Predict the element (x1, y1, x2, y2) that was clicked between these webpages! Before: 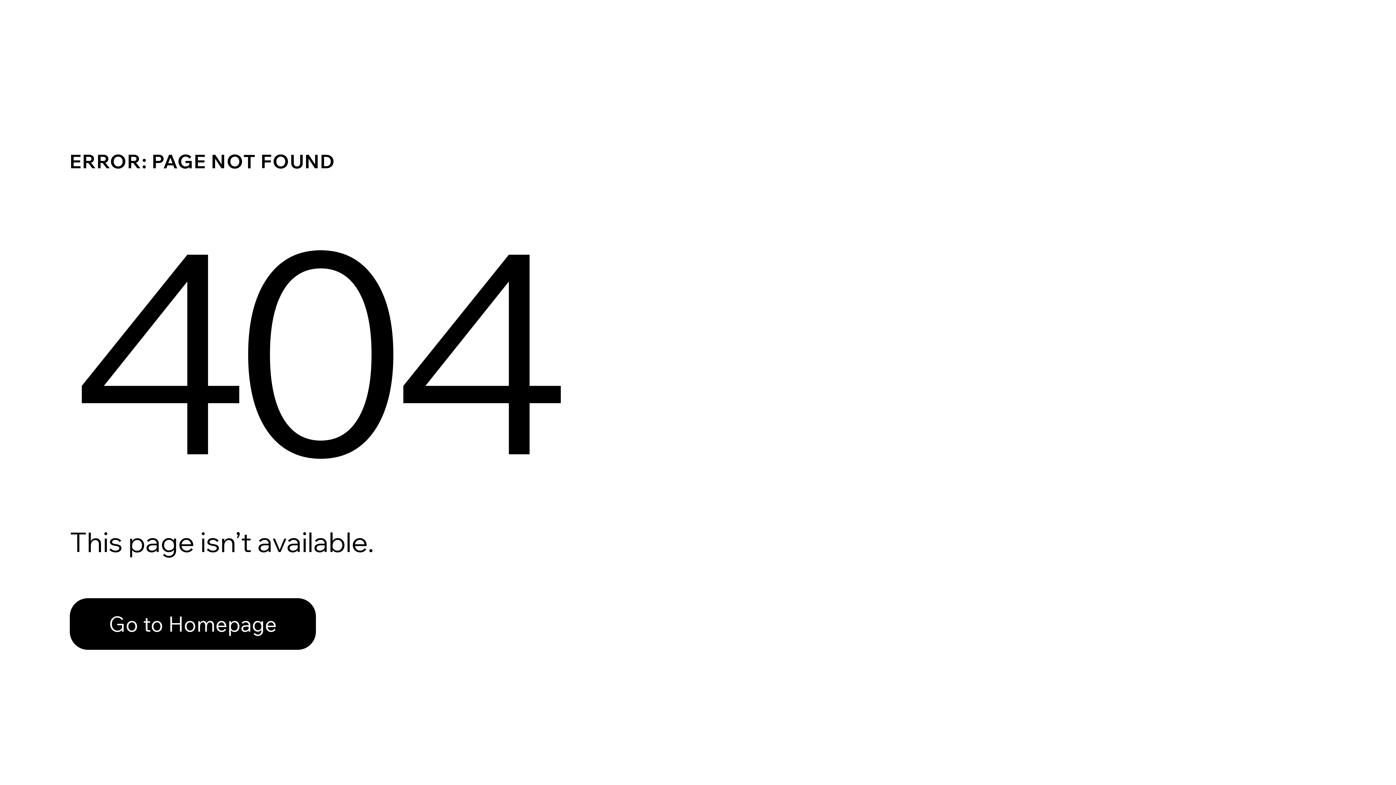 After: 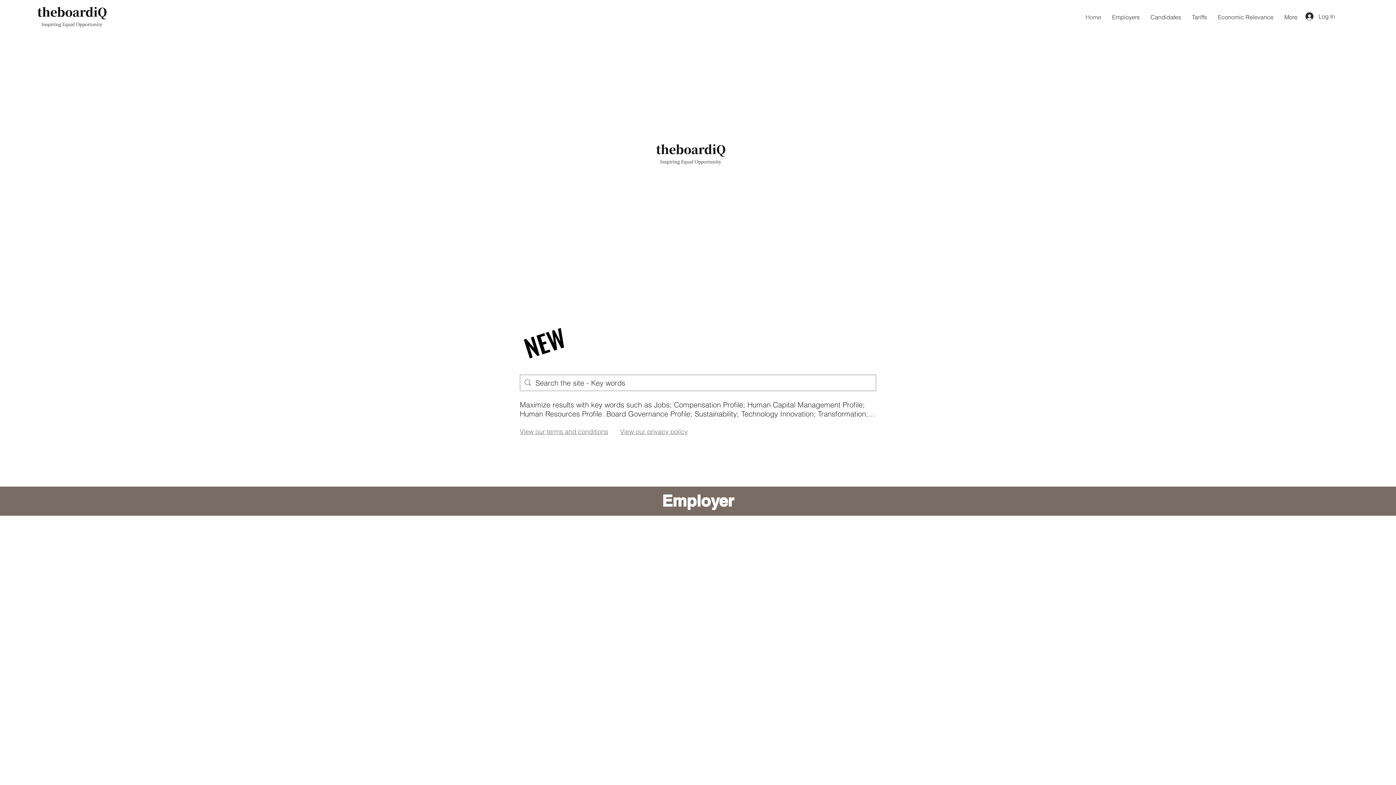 Action: bbox: (69, 598, 316, 650) label: Go to Homepage